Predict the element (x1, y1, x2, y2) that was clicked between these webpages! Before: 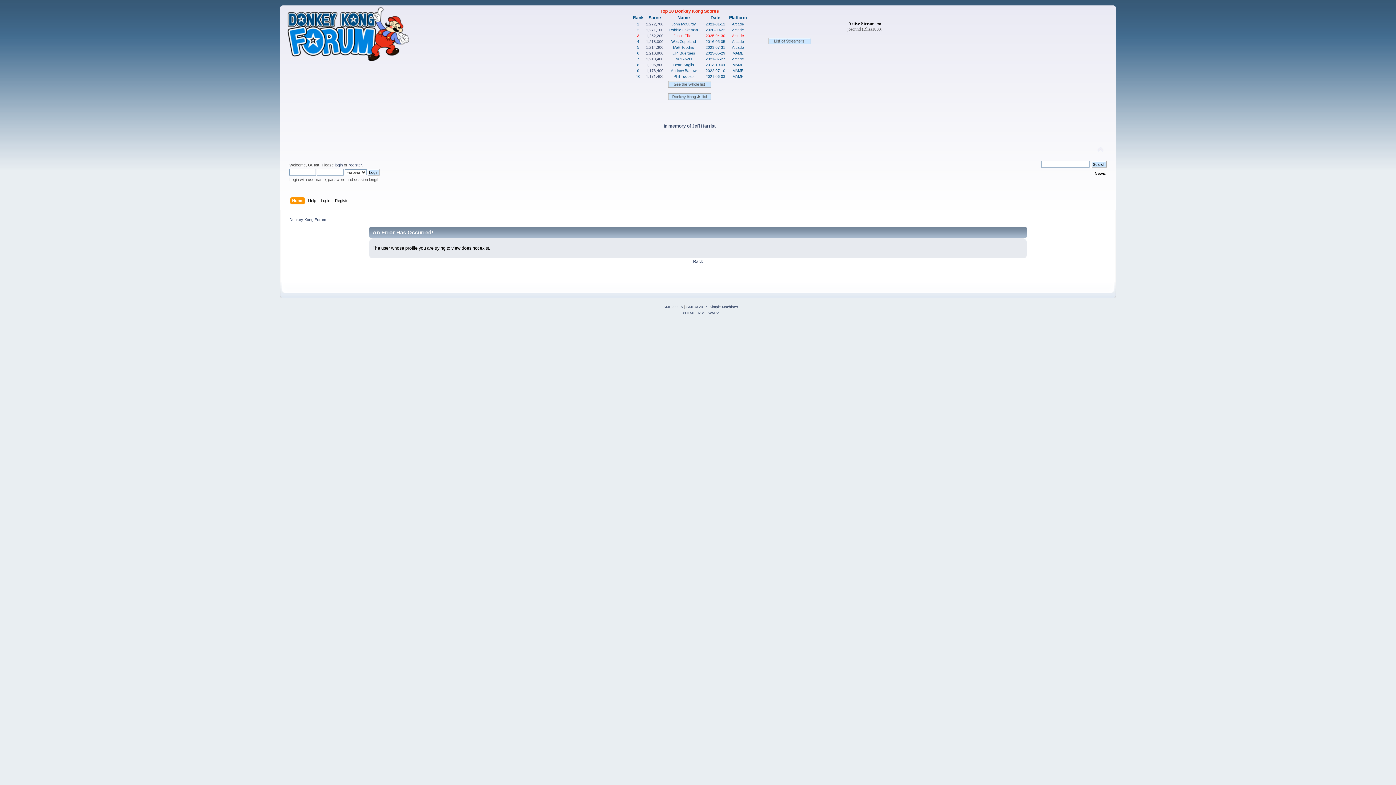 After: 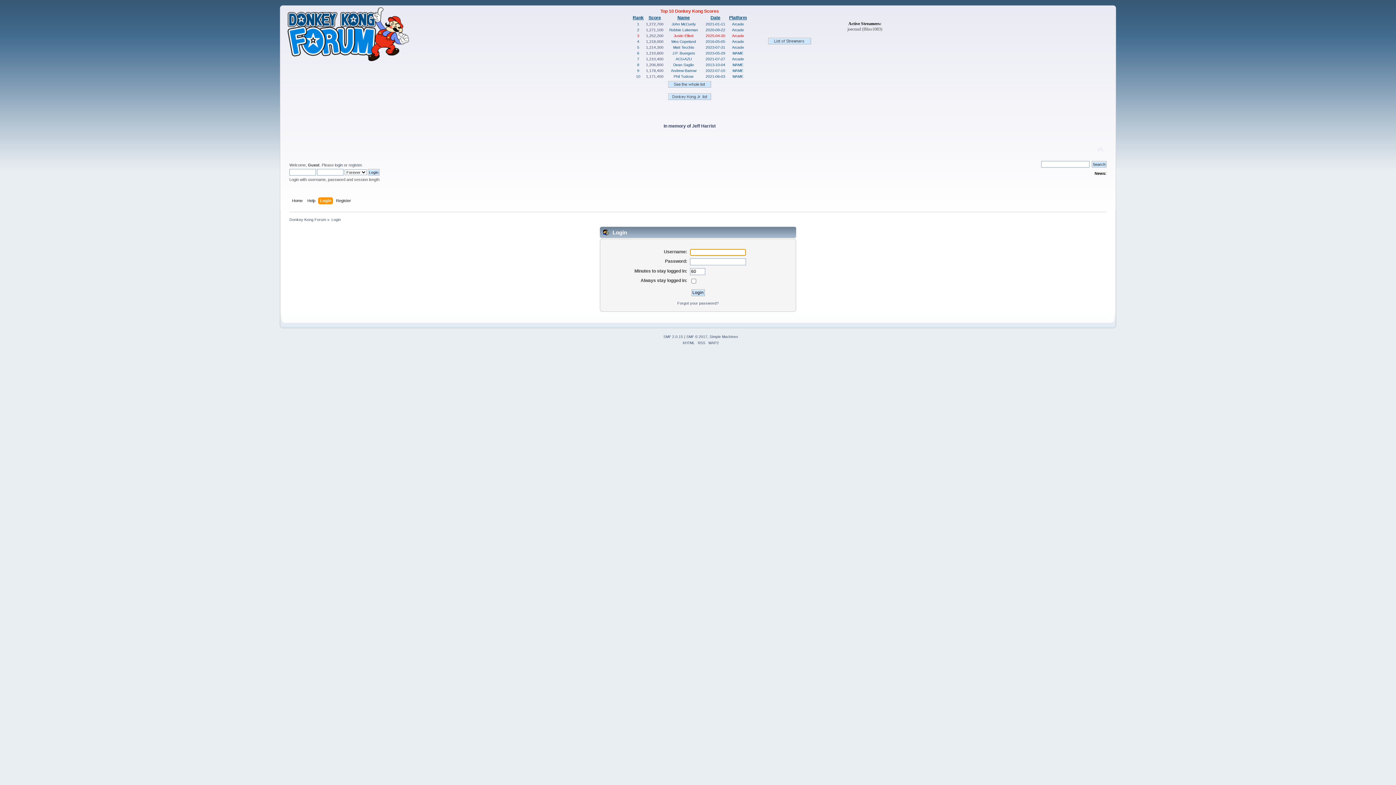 Action: bbox: (334, 162, 342, 167) label: login